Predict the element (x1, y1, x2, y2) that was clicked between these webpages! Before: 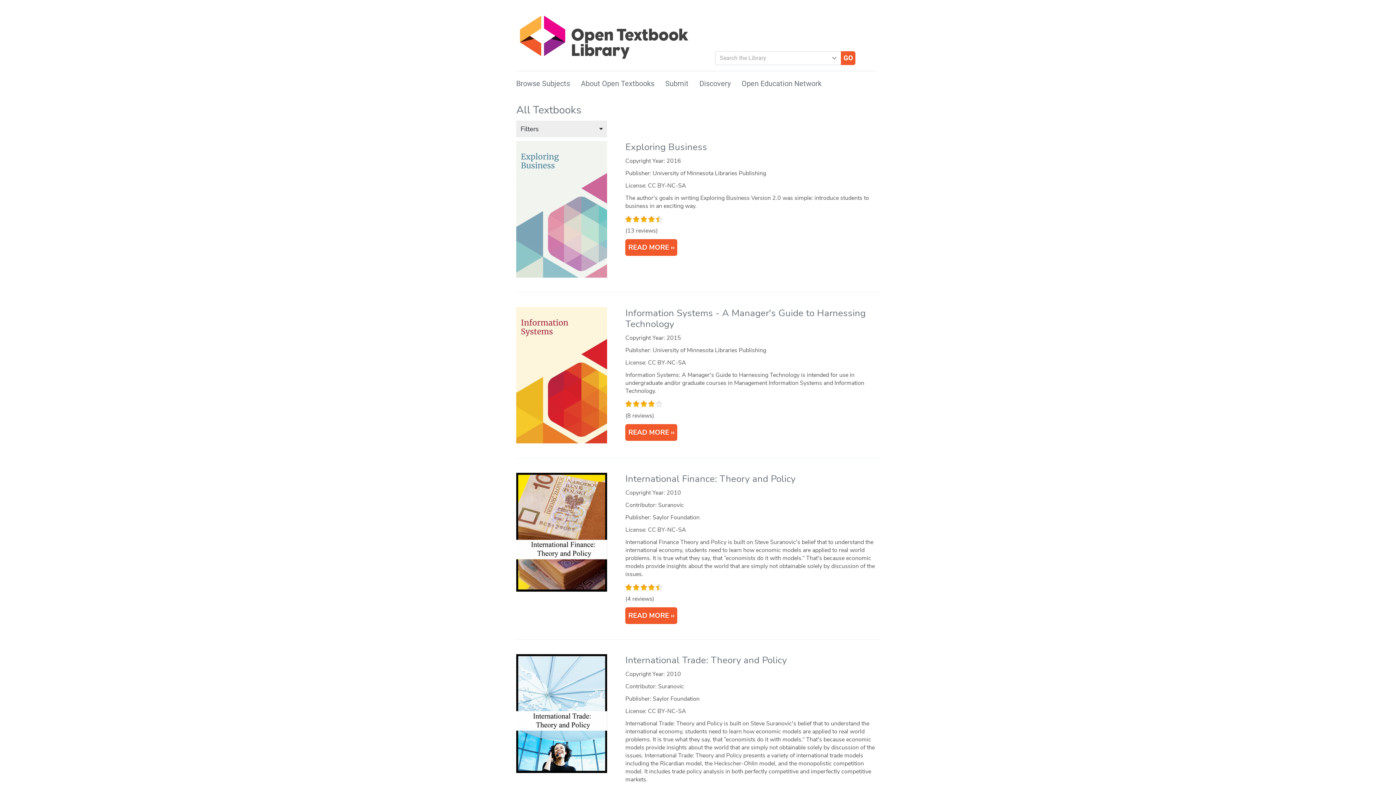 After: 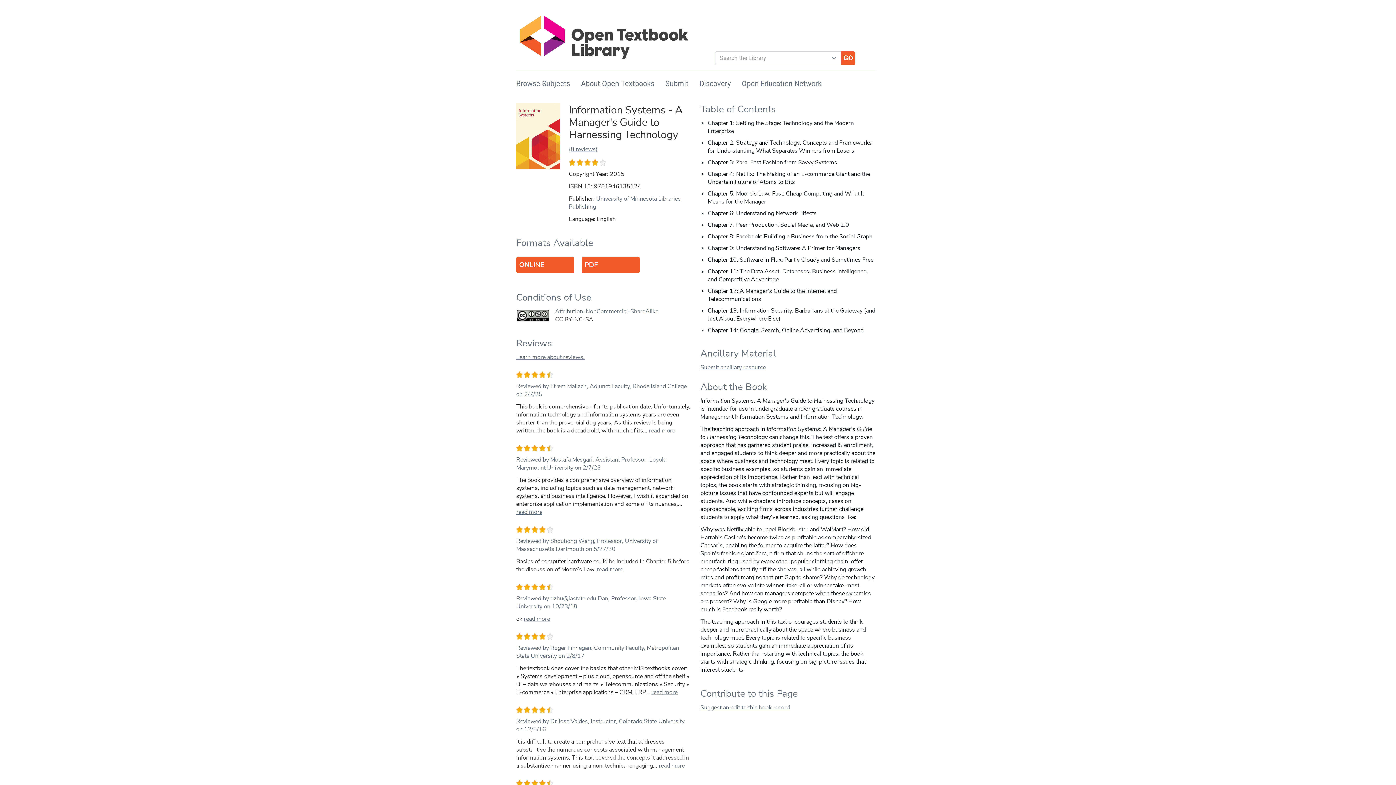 Action: bbox: (516, 371, 607, 379)